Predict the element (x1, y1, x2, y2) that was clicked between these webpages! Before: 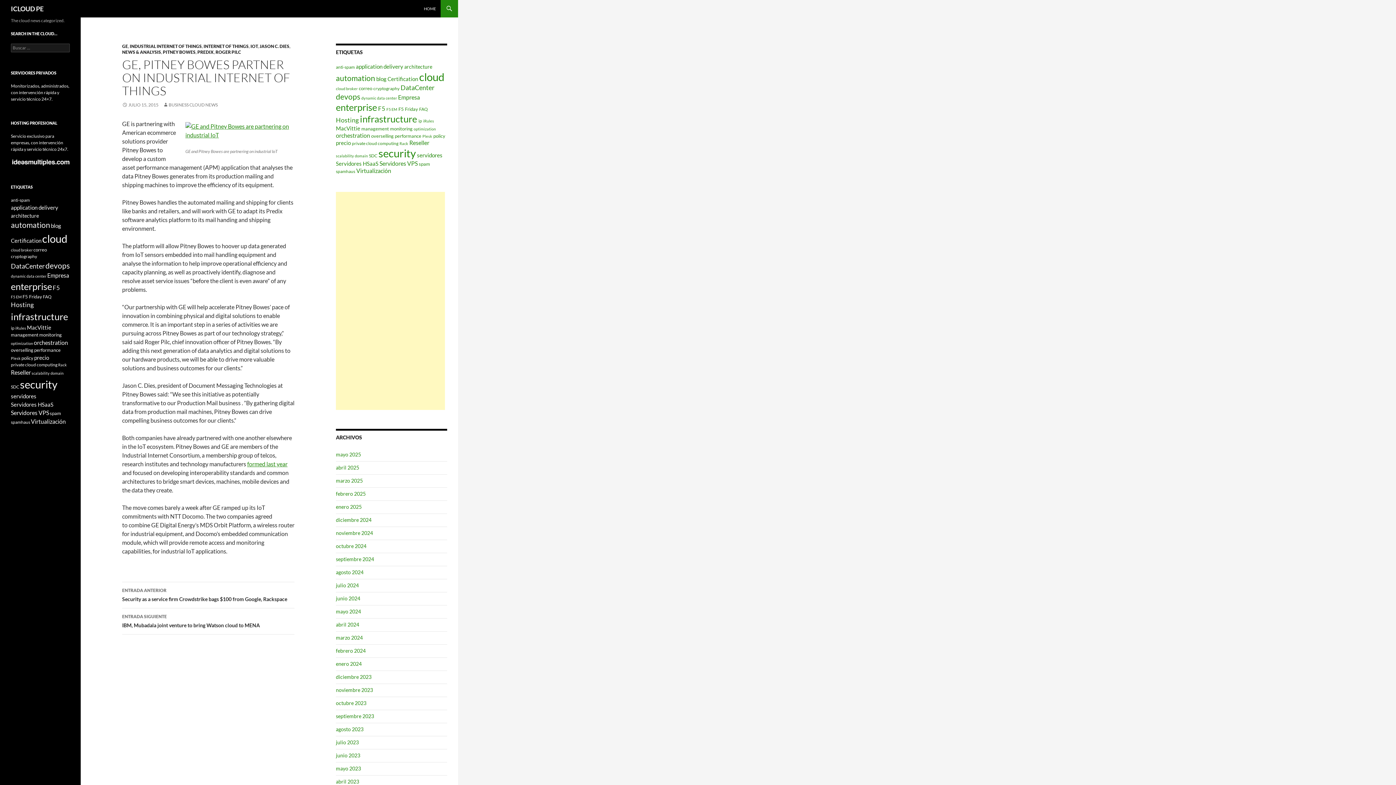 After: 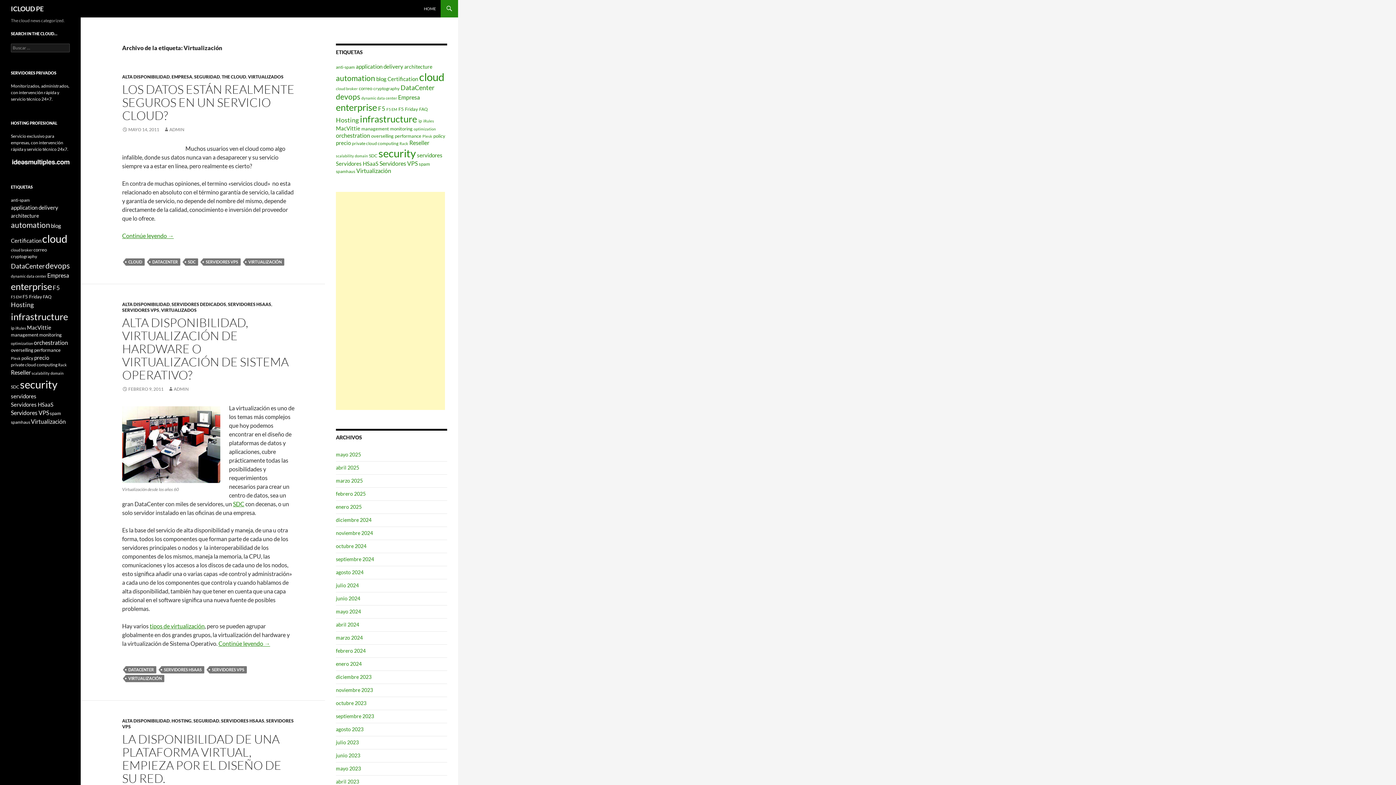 Action: label: Virtualización (7 elementos) bbox: (356, 167, 391, 174)